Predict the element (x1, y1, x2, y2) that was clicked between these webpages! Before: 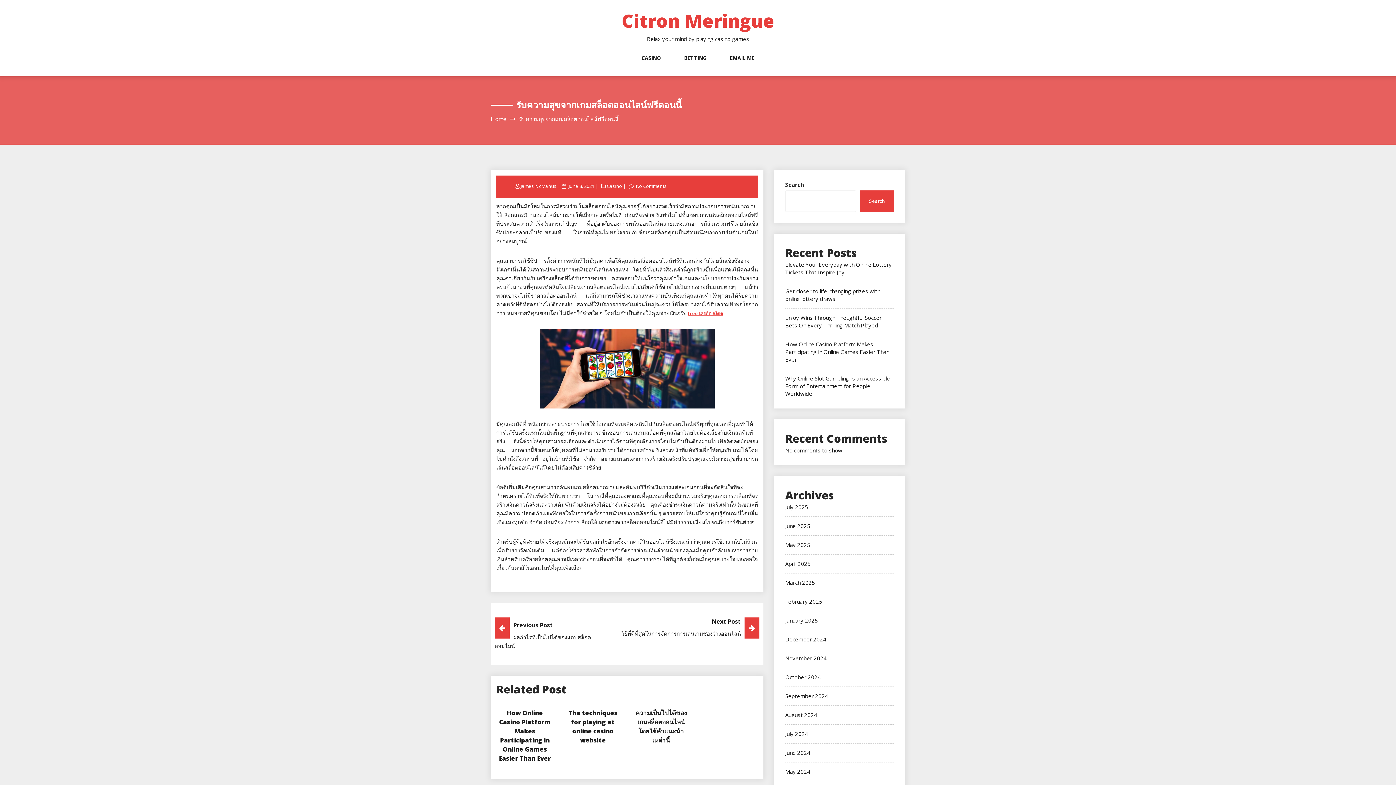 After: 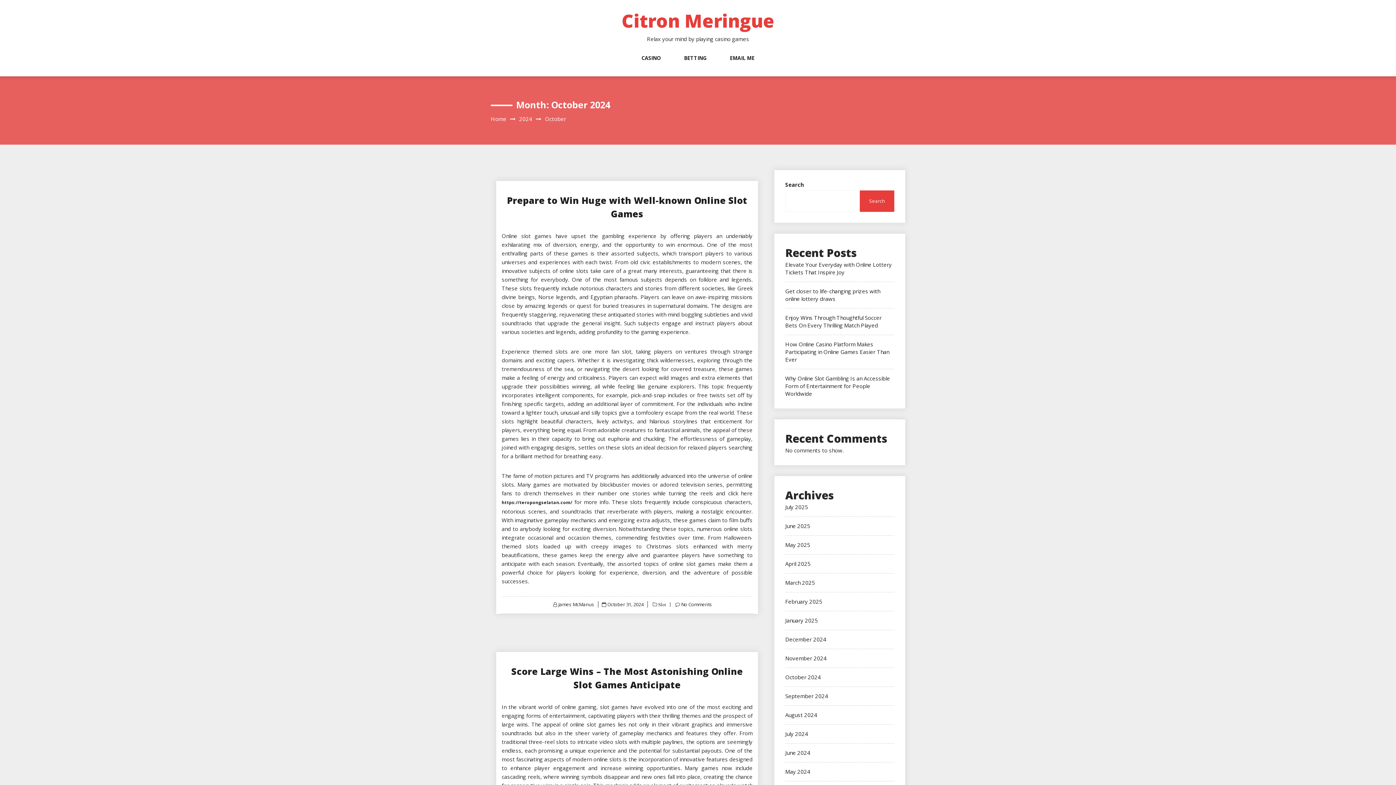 Action: label: October 2024 bbox: (785, 673, 821, 681)